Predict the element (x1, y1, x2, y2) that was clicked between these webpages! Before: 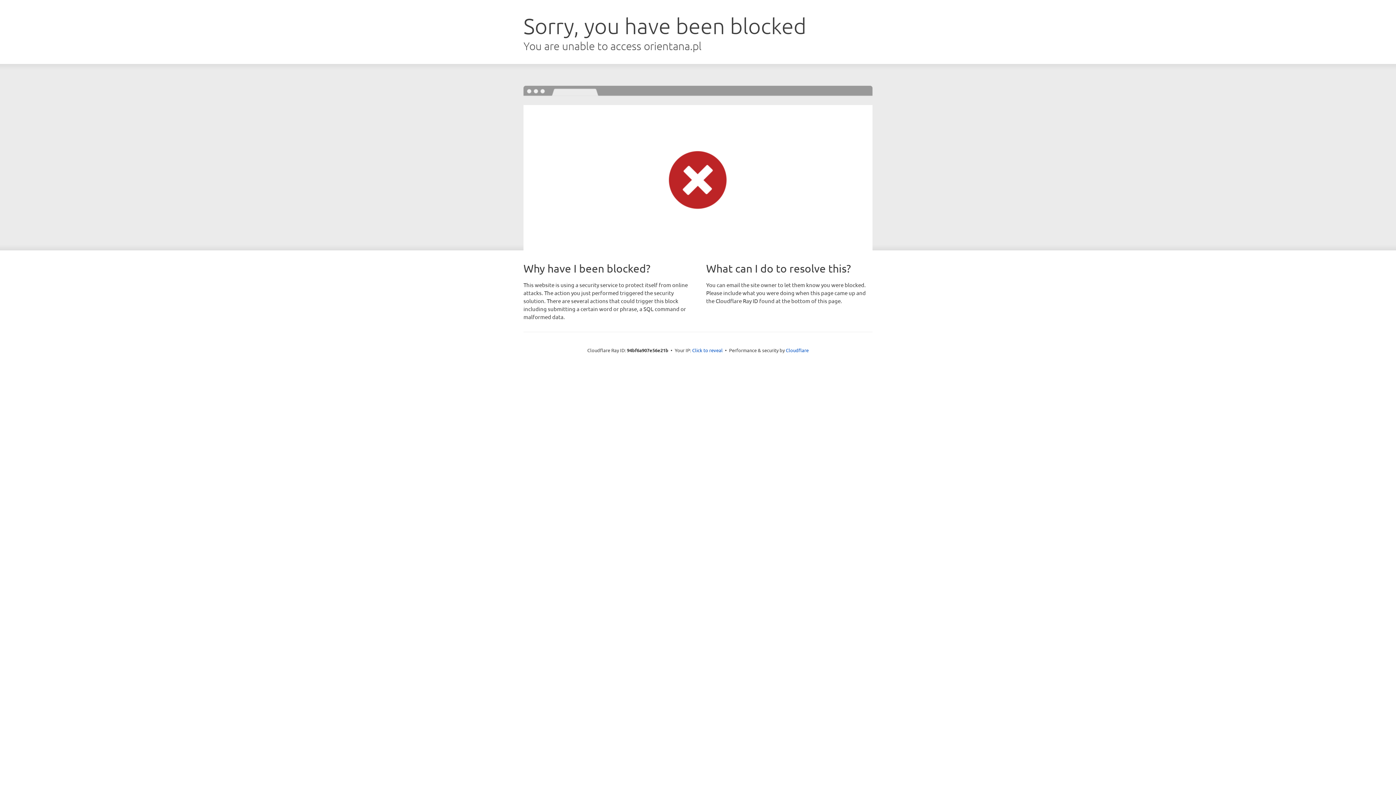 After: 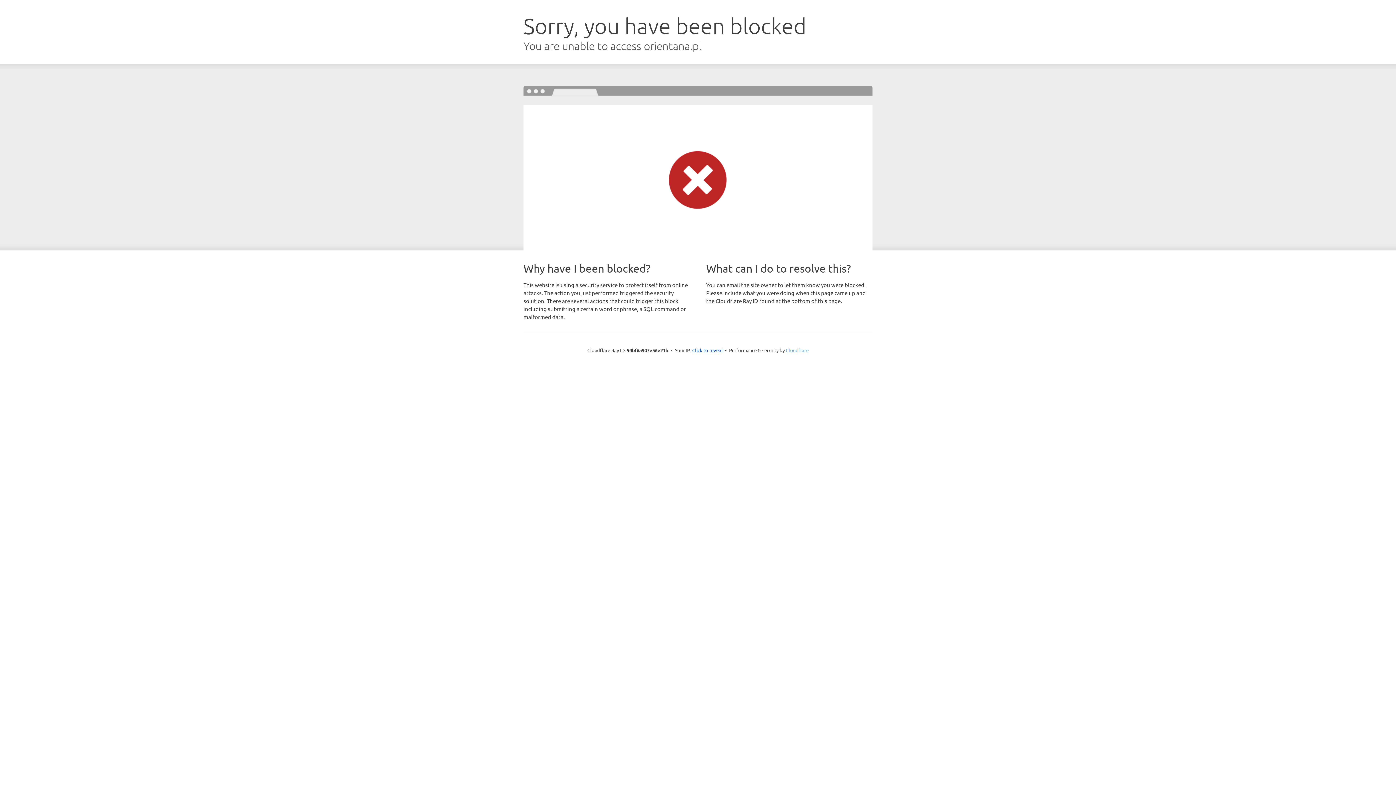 Action: label: Cloudflare bbox: (786, 347, 808, 353)